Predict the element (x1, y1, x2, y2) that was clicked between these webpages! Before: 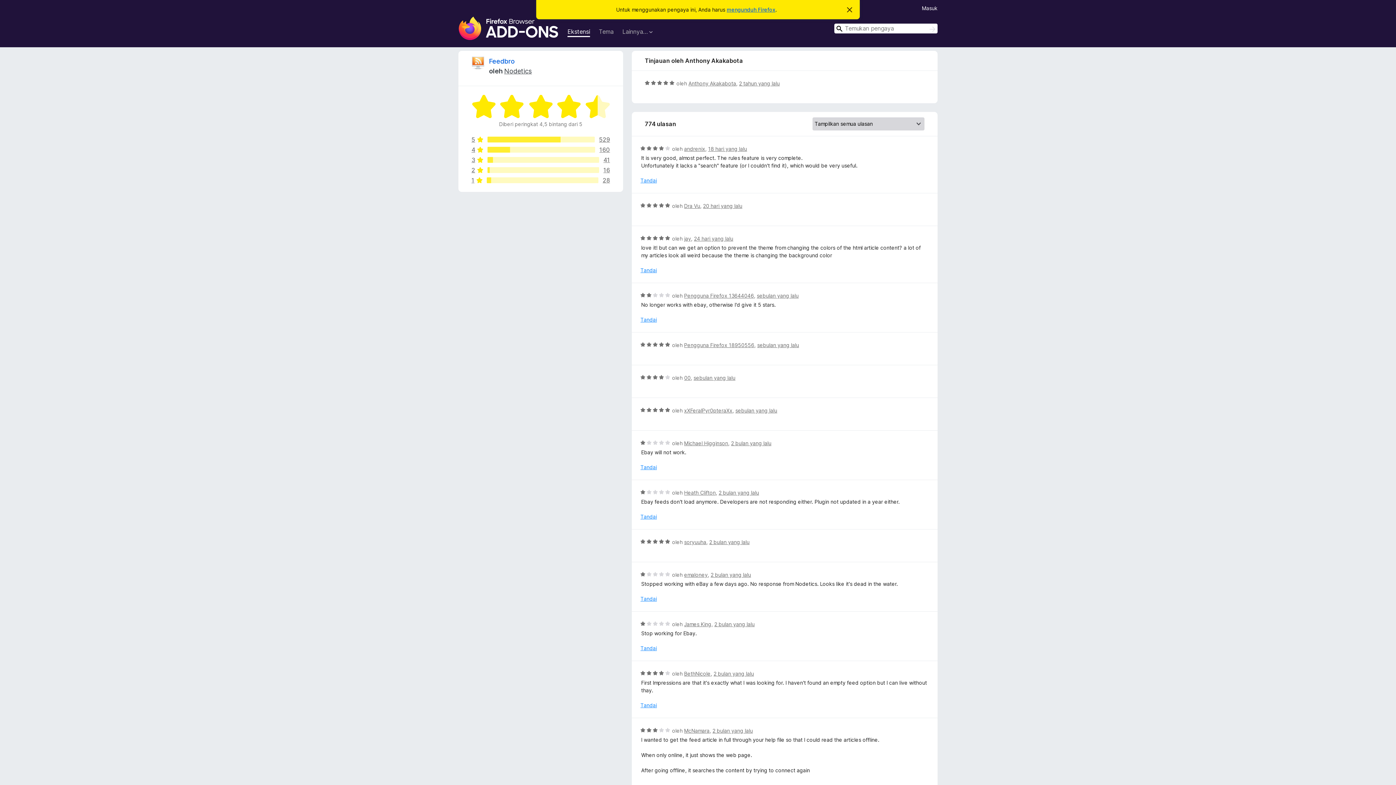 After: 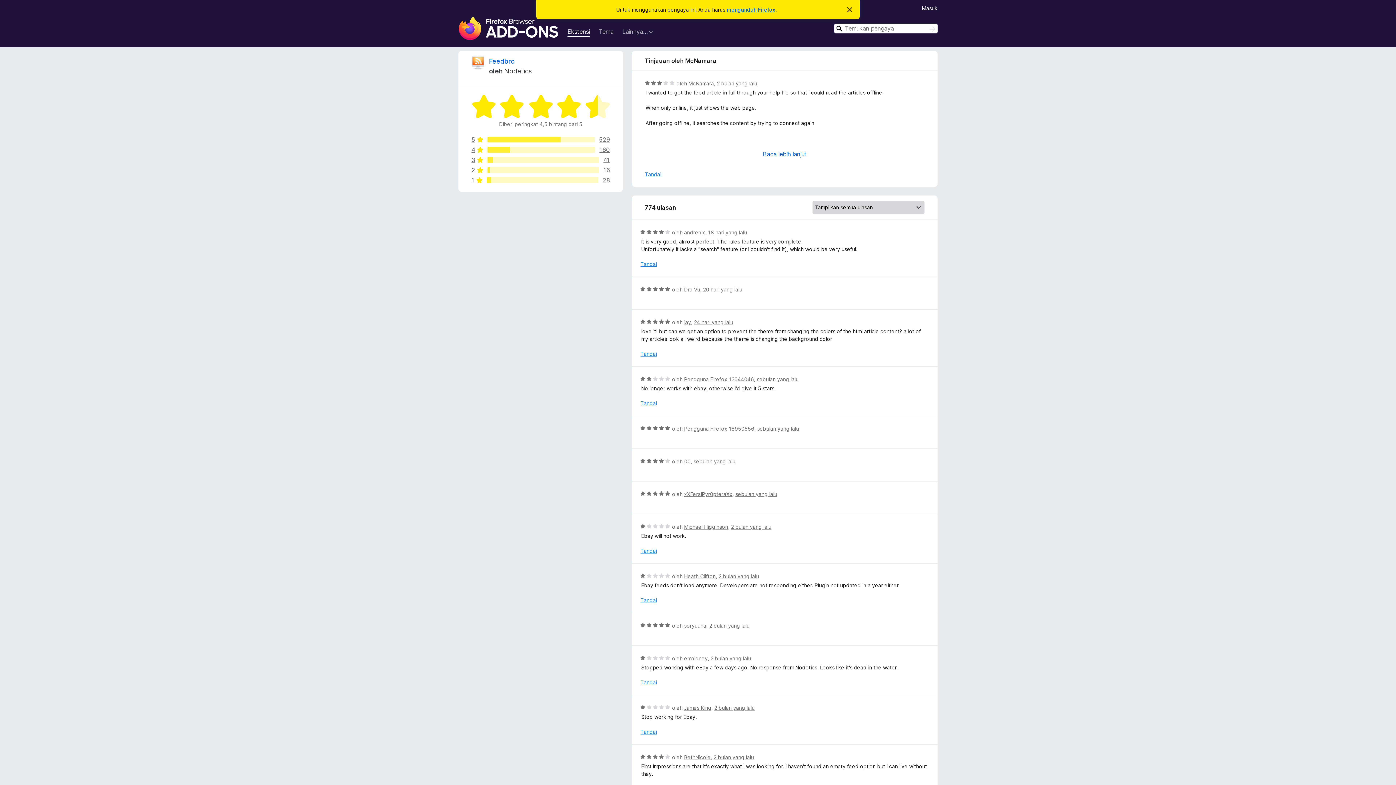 Action: bbox: (712, 728, 753, 734) label: 2 bulan yang lalu